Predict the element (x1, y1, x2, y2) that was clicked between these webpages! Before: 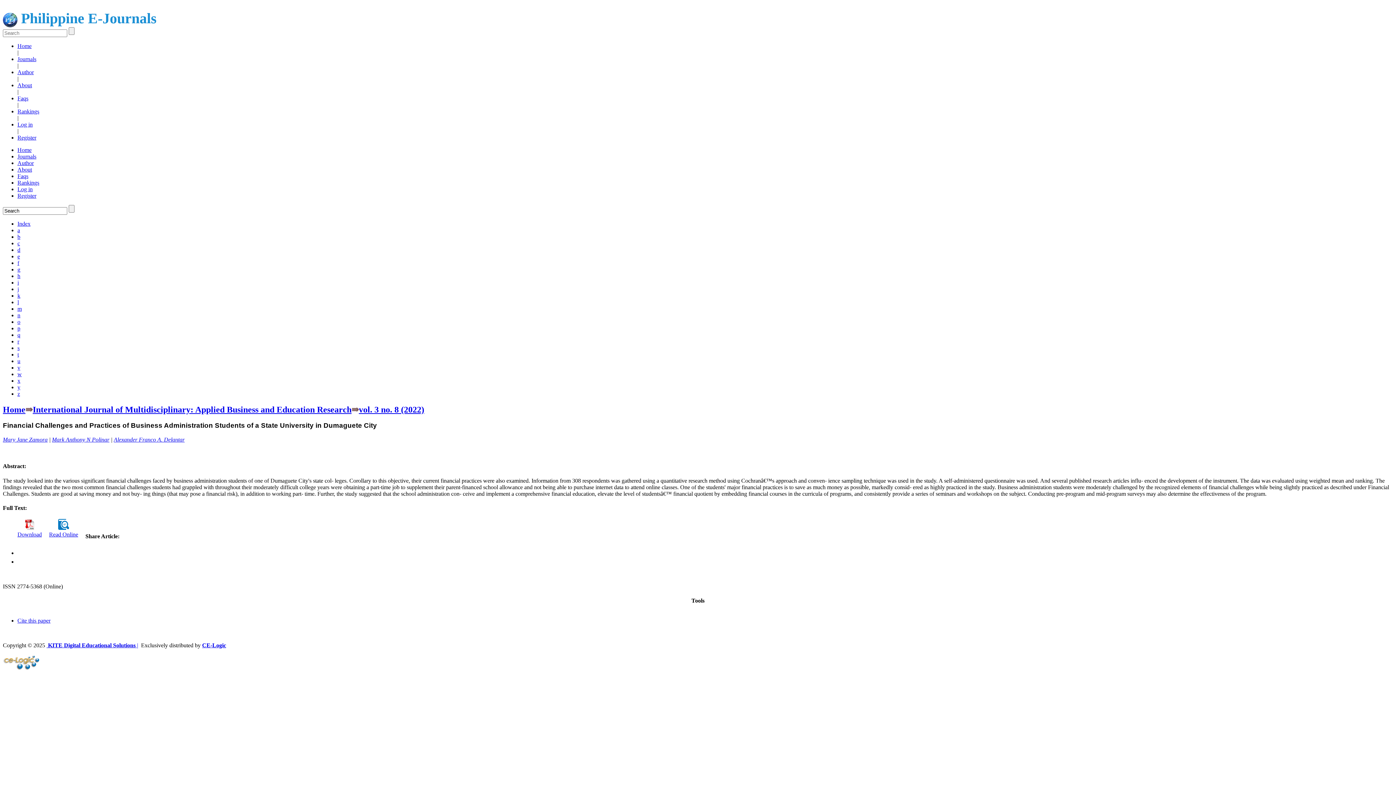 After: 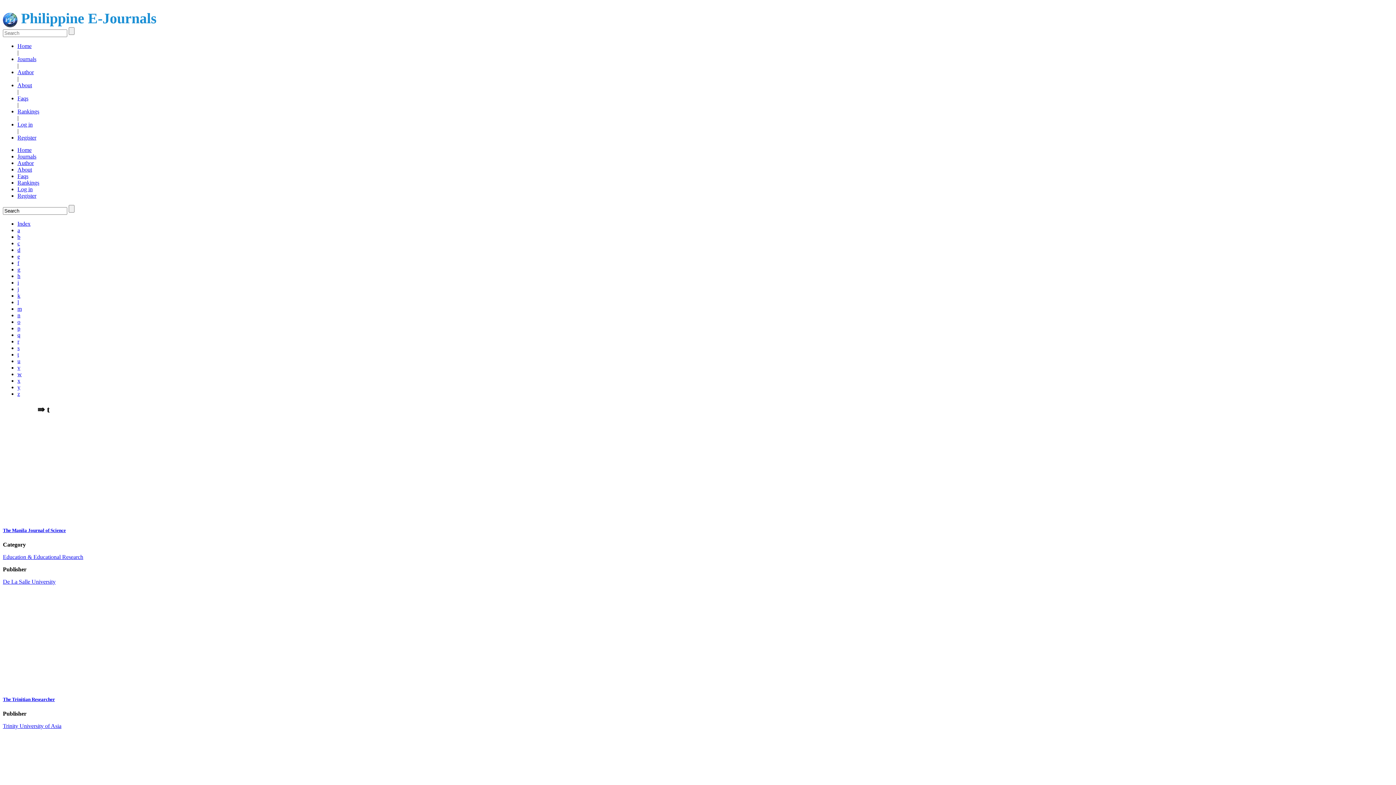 Action: label: t bbox: (17, 351, 18, 357)